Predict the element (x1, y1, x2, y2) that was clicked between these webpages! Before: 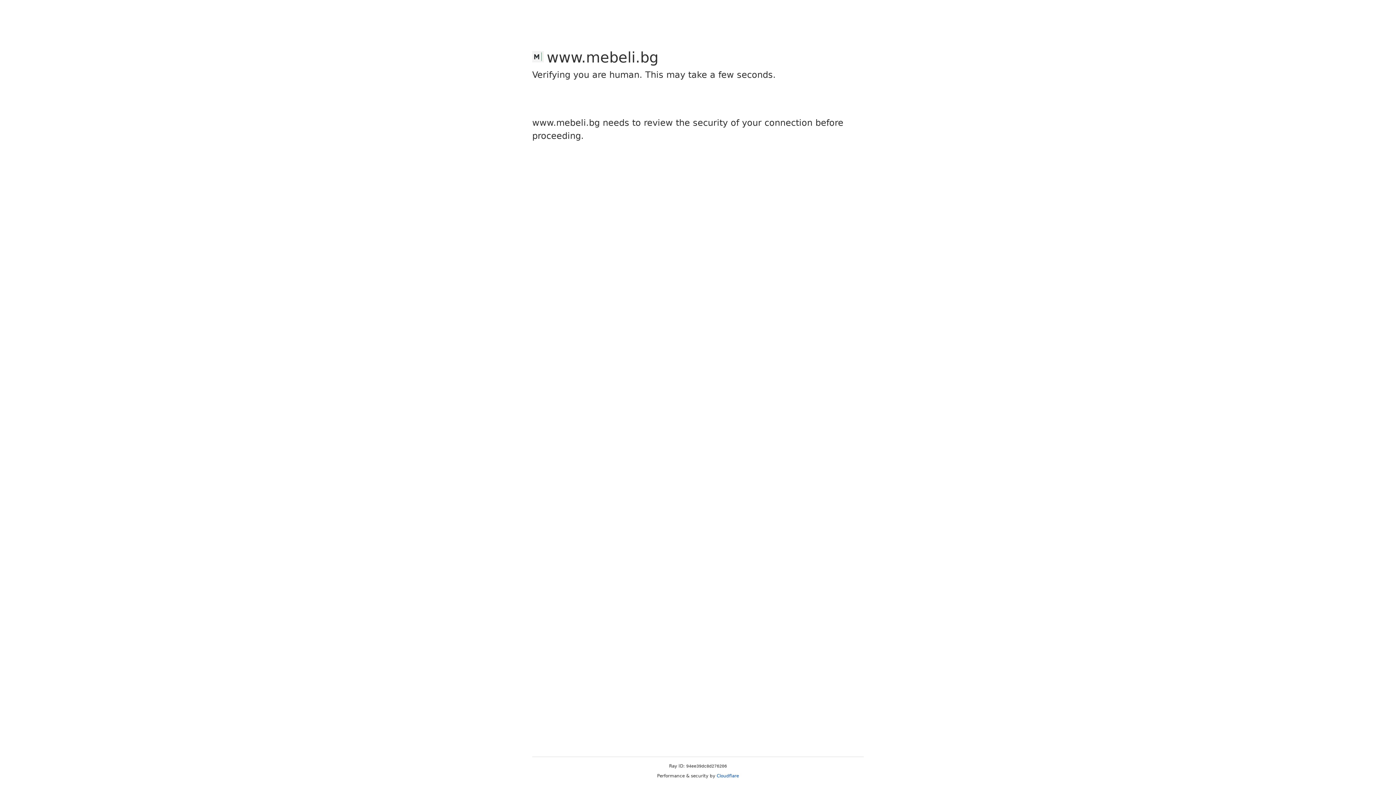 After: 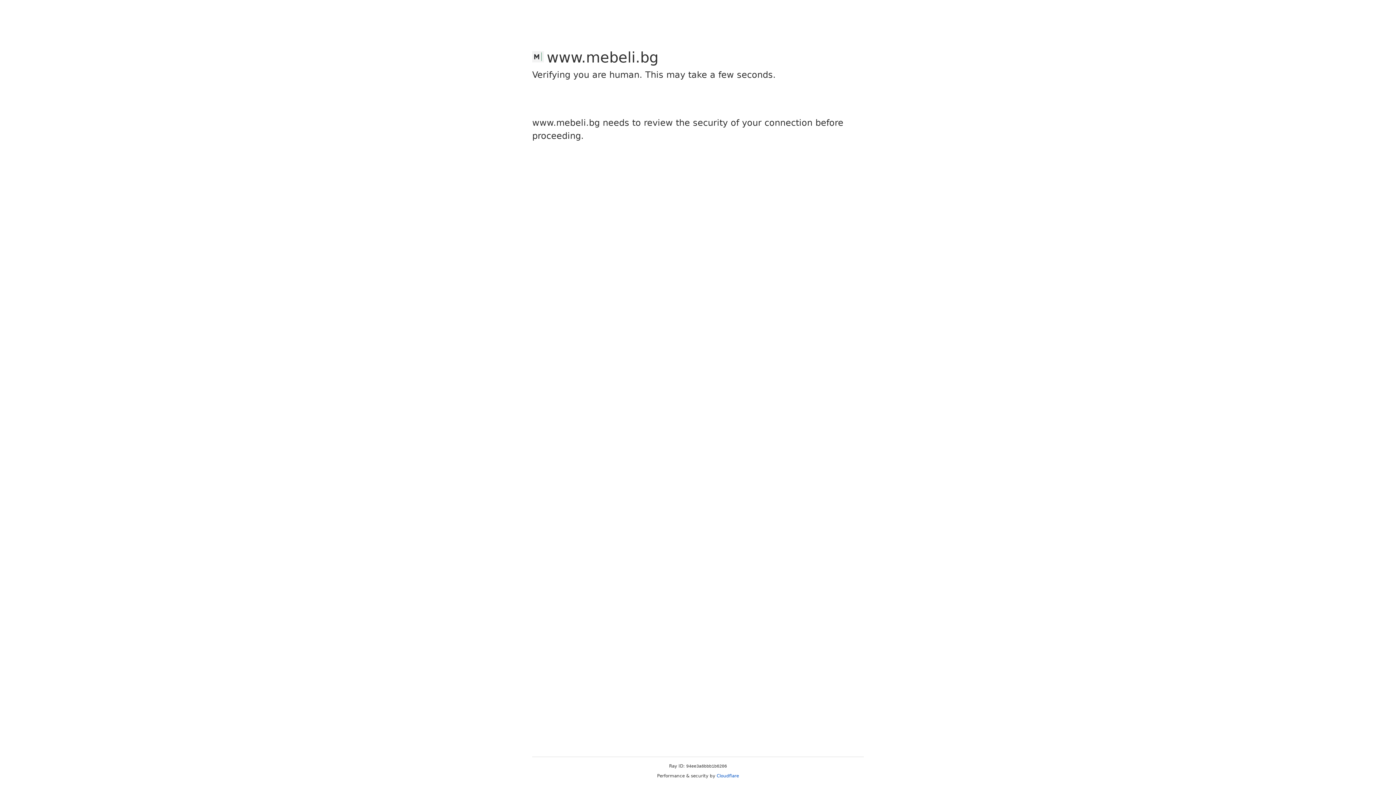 Action: label: Cloudflare bbox: (716, 773, 739, 778)